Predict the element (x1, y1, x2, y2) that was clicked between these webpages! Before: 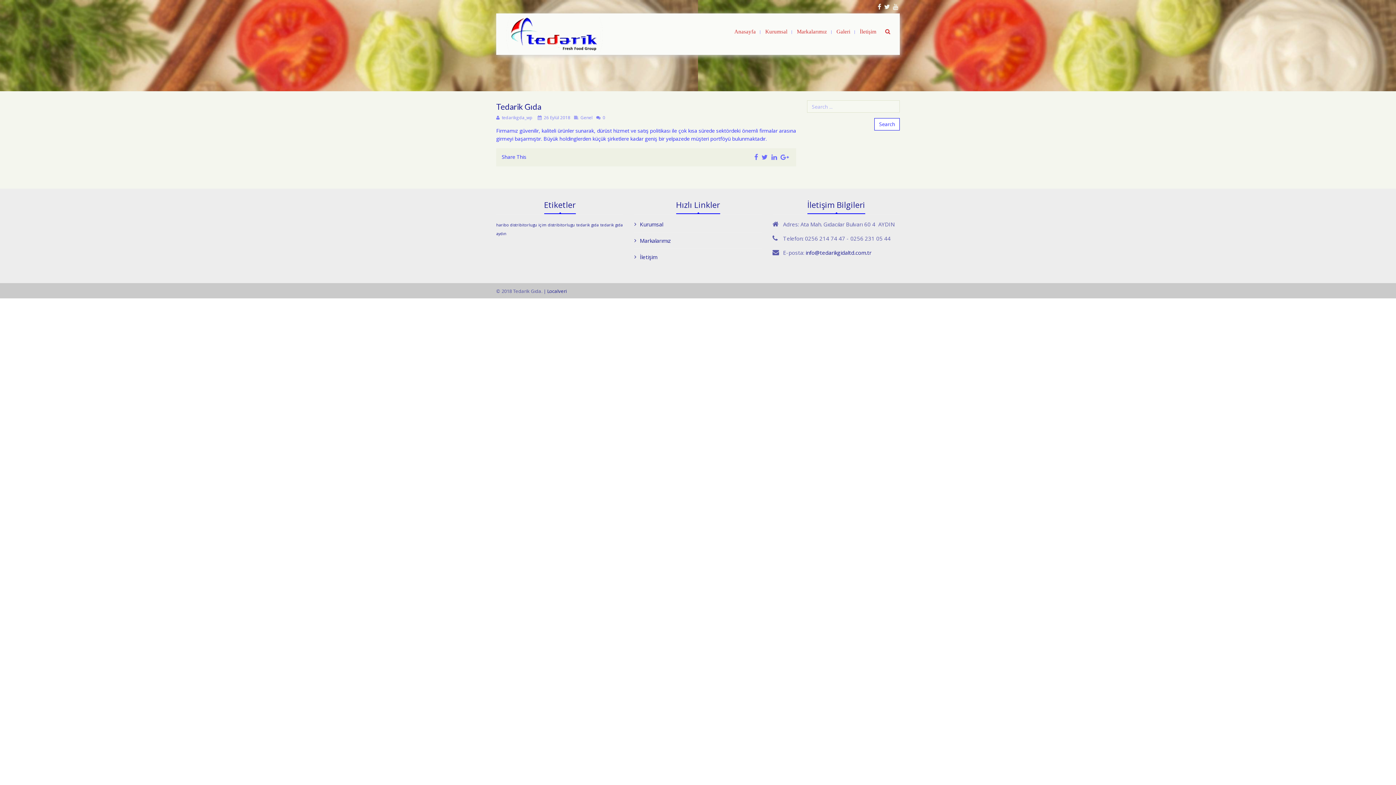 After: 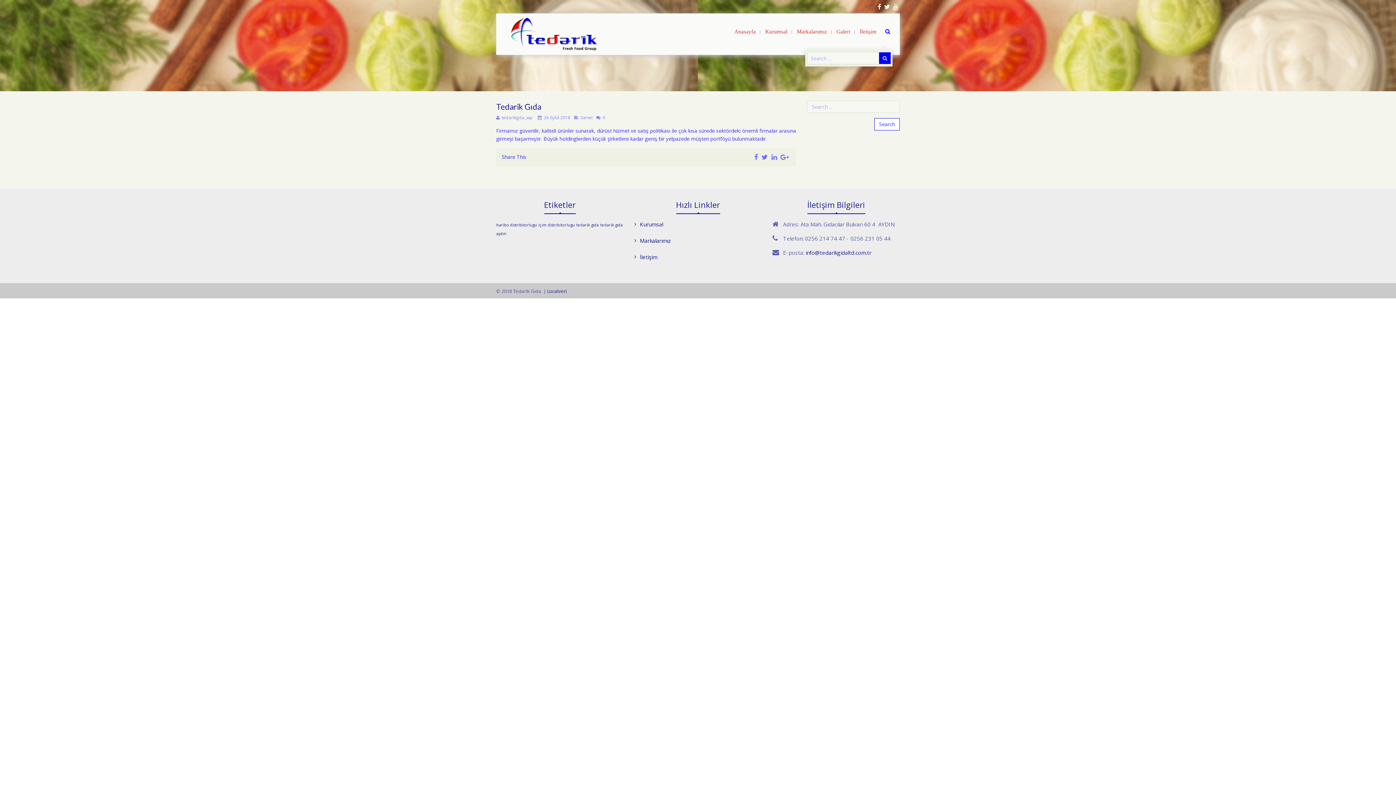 Action: bbox: (885, 13, 892, 49)